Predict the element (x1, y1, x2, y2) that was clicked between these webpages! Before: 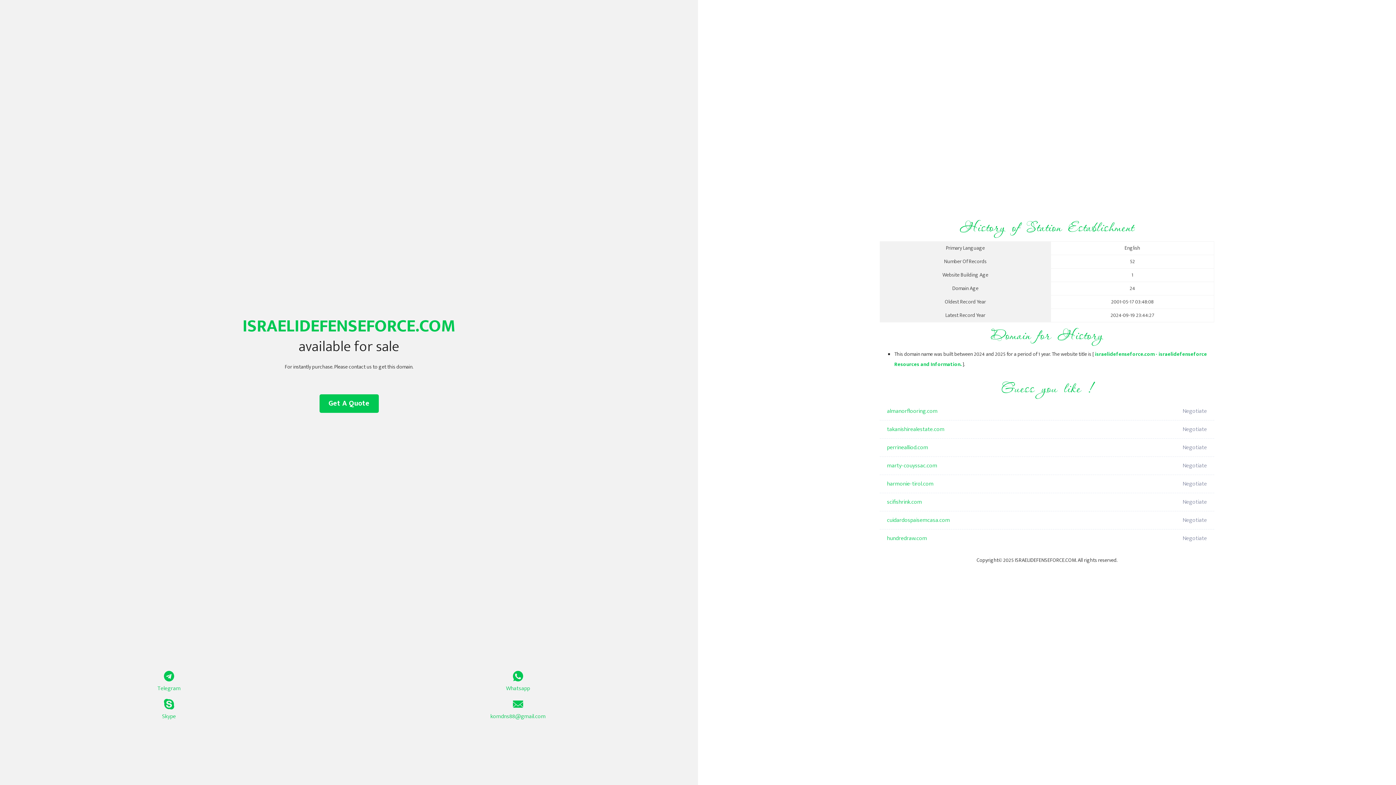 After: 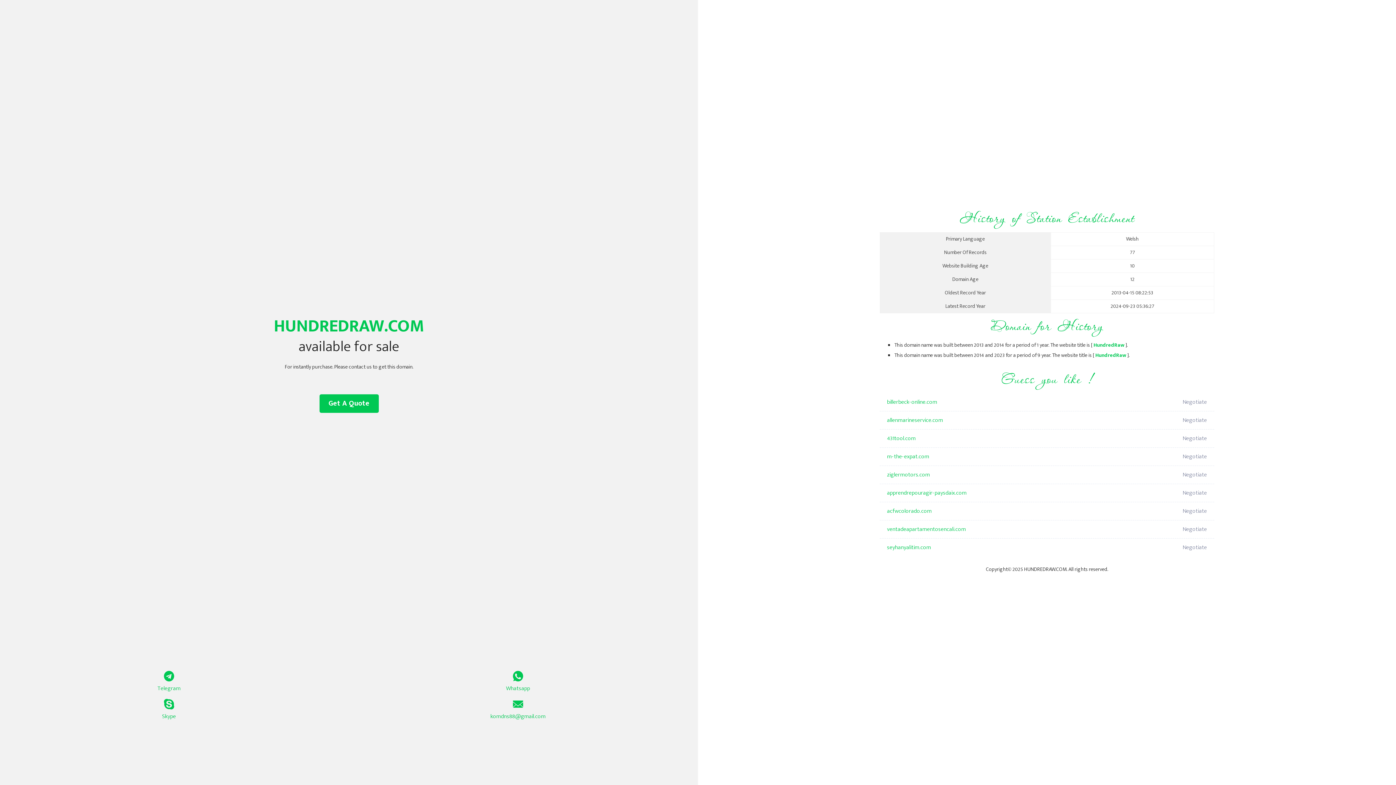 Action: bbox: (887, 529, 1098, 548) label: hundredraw.com